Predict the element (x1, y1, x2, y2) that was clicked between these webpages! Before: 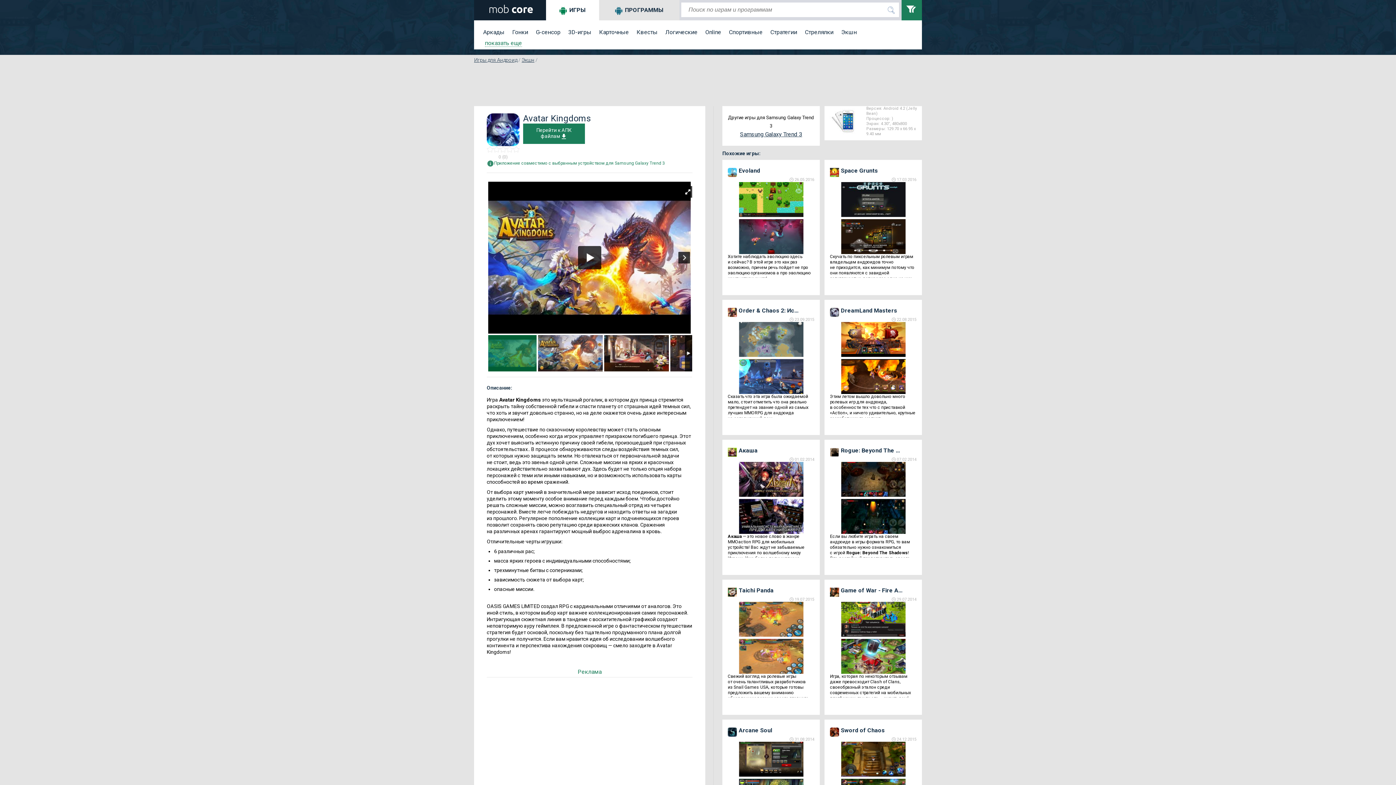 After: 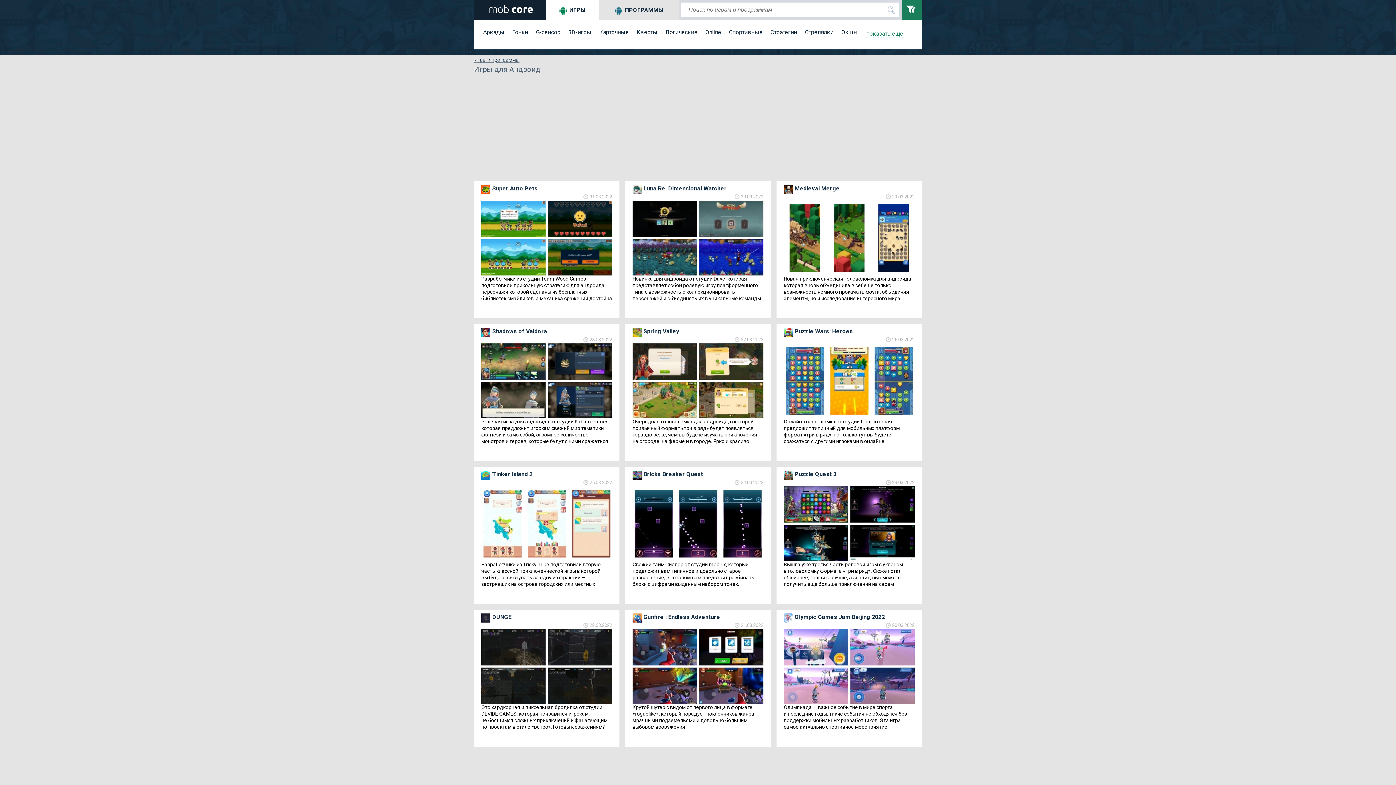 Action: label: Игры для Андроид bbox: (474, 57, 517, 62)